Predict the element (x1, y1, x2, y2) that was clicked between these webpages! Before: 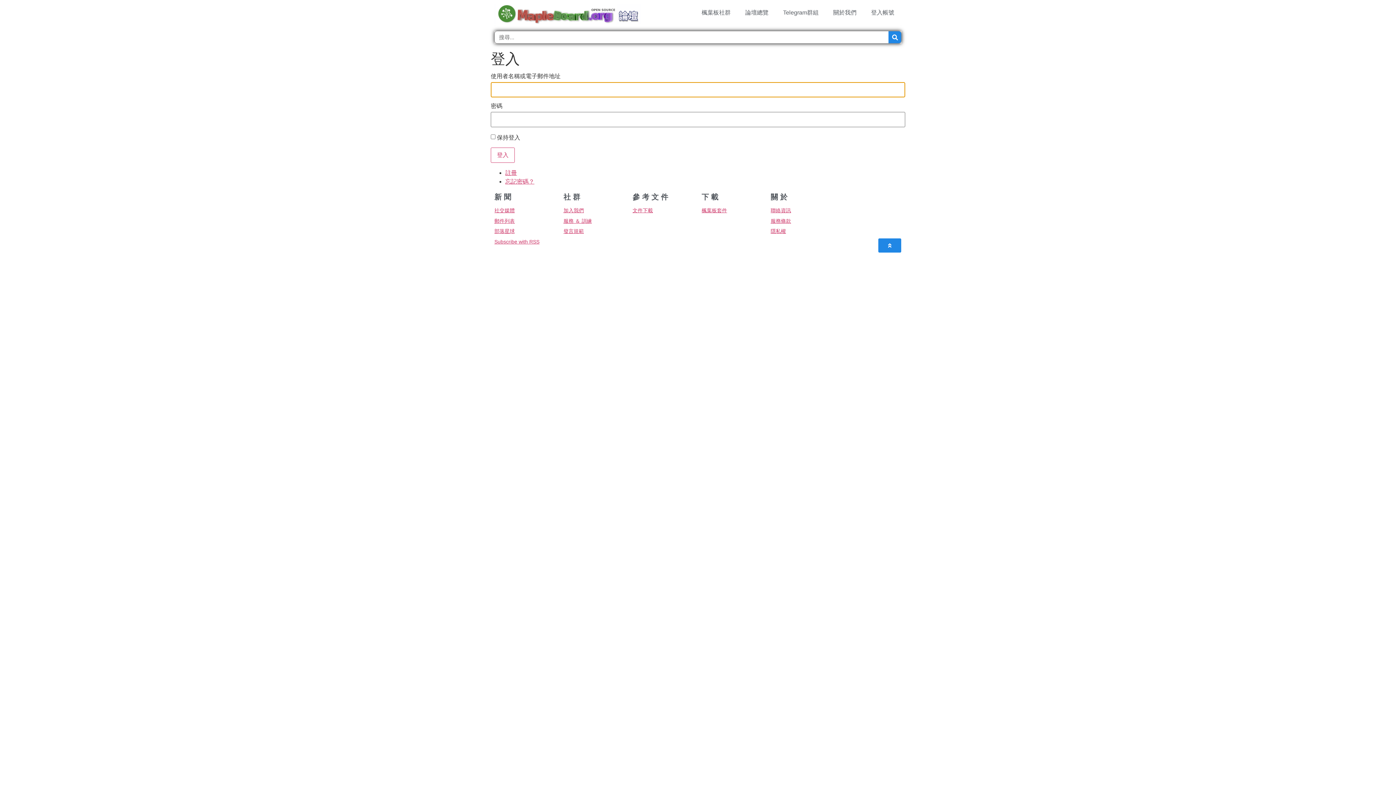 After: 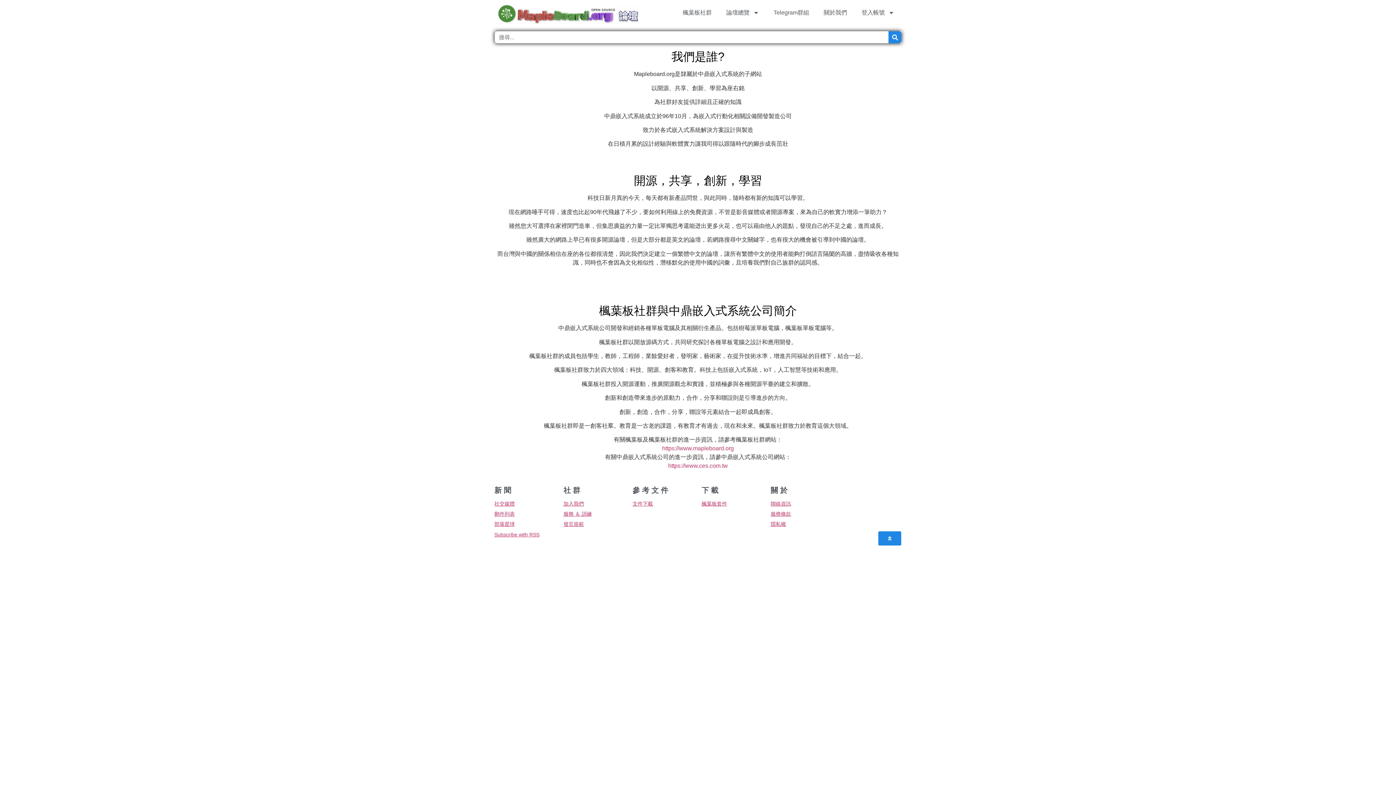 Action: bbox: (826, 3, 863, 21) label: 關於我們